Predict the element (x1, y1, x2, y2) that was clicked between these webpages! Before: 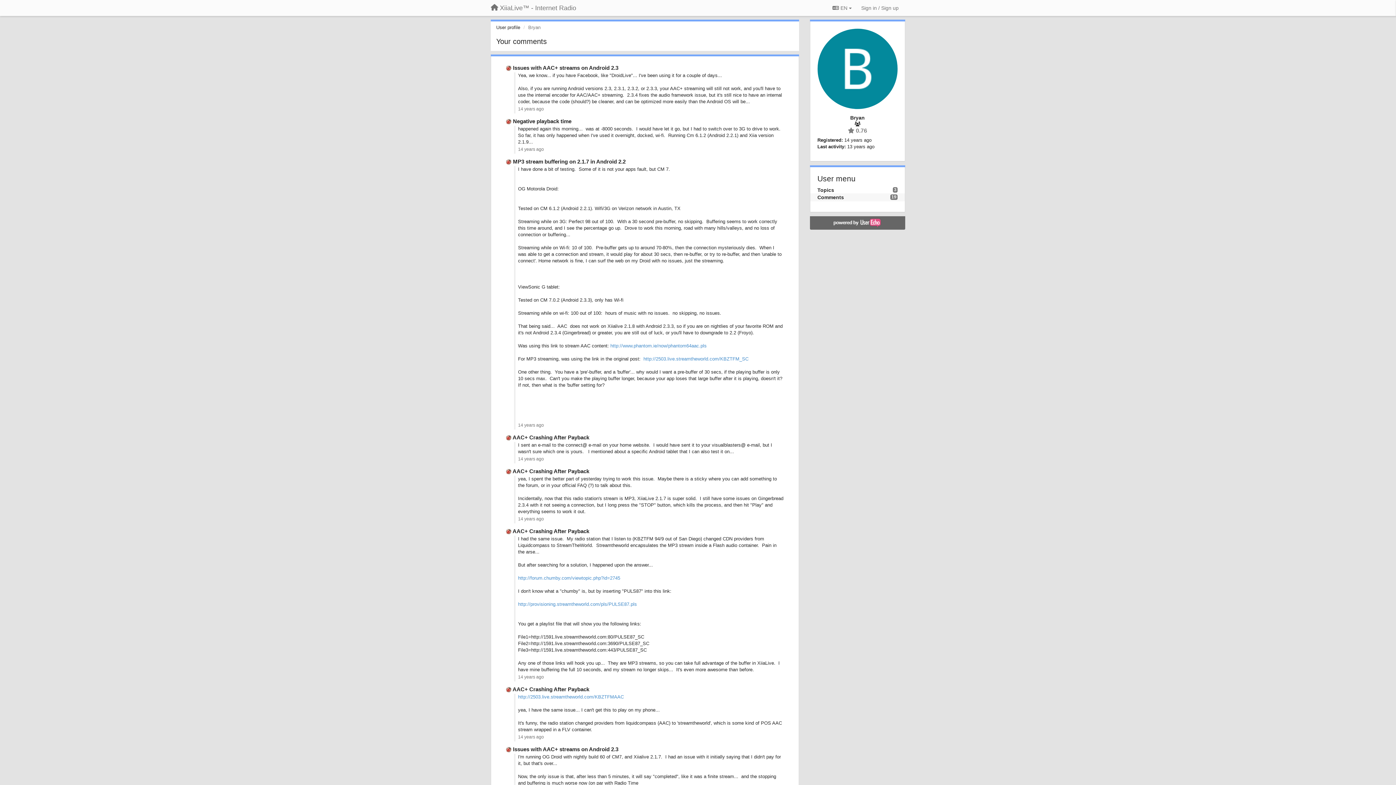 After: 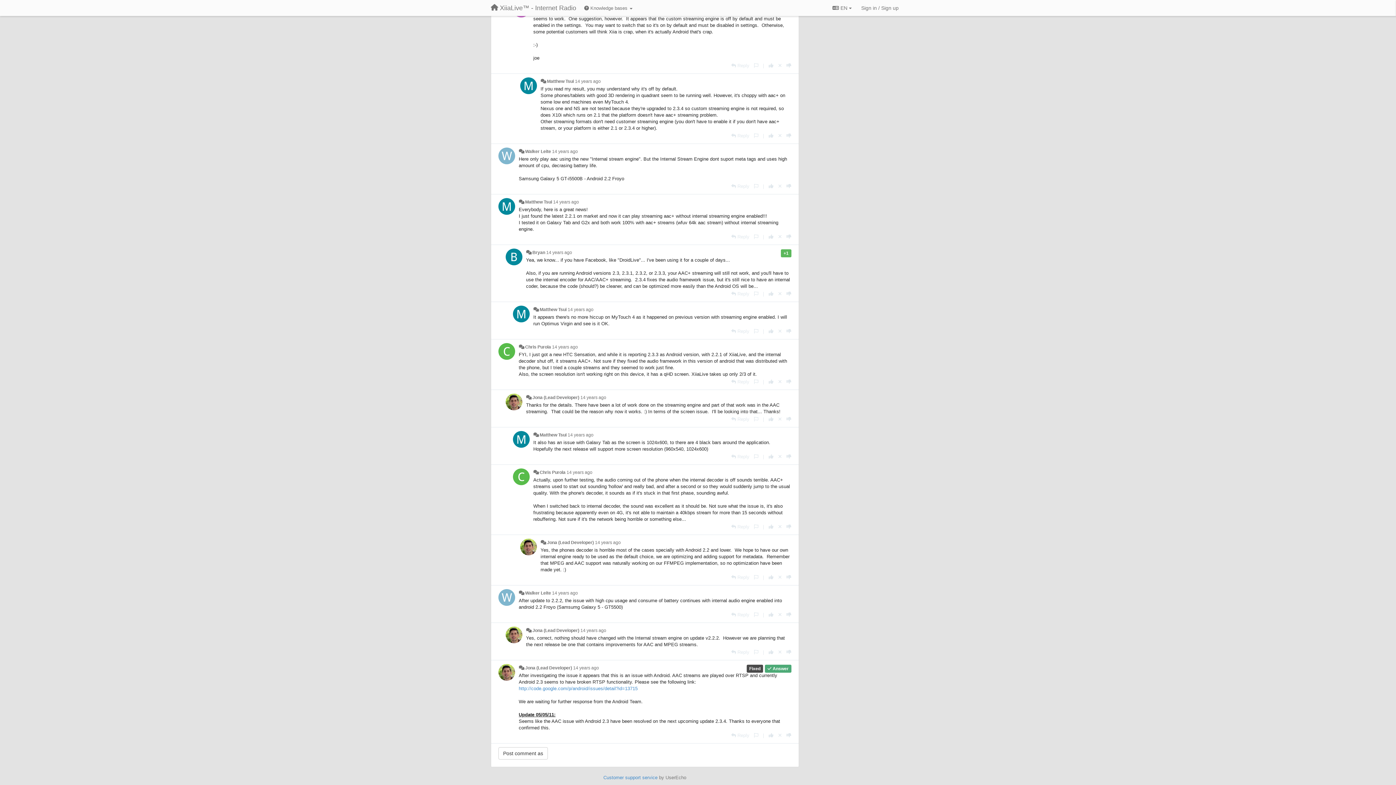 Action: label: 14 years ago bbox: (518, 106, 544, 111)